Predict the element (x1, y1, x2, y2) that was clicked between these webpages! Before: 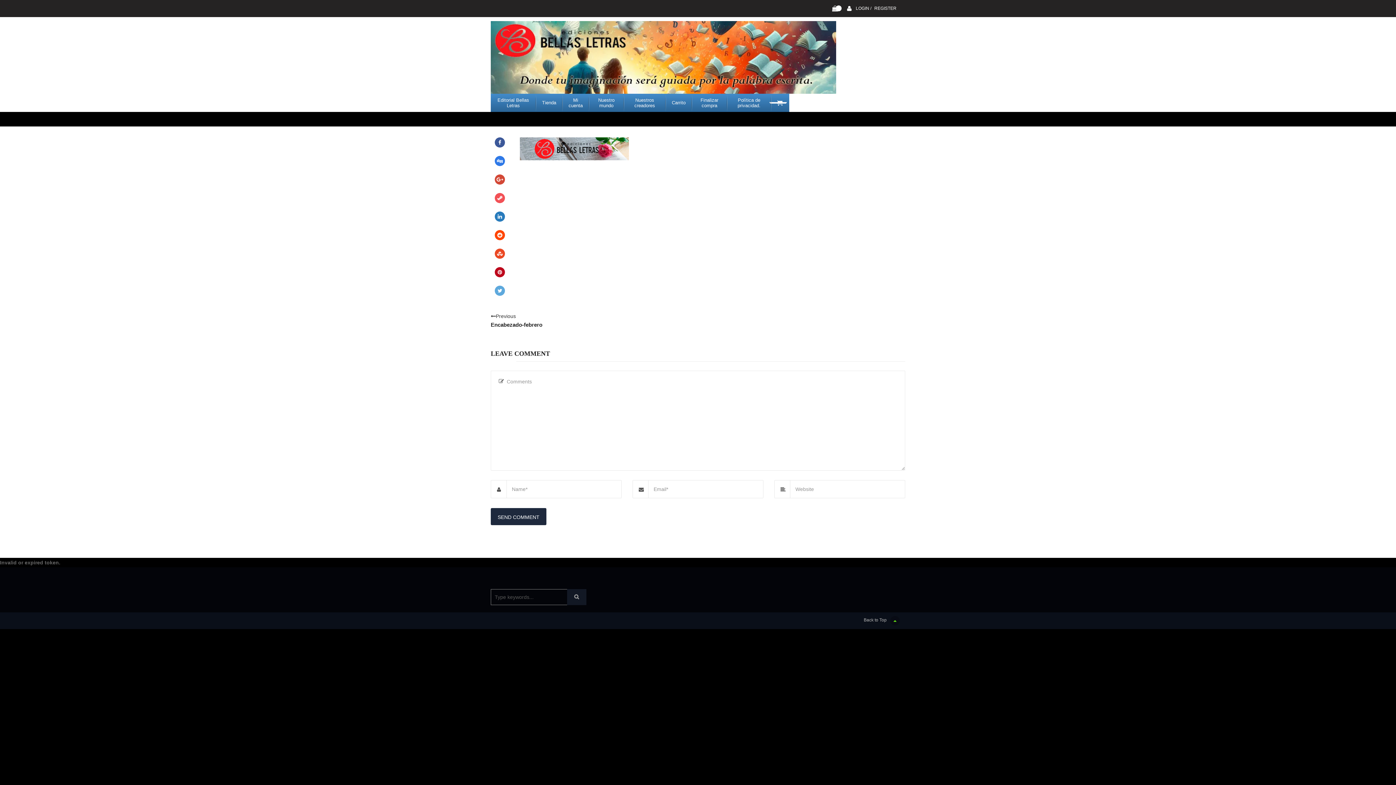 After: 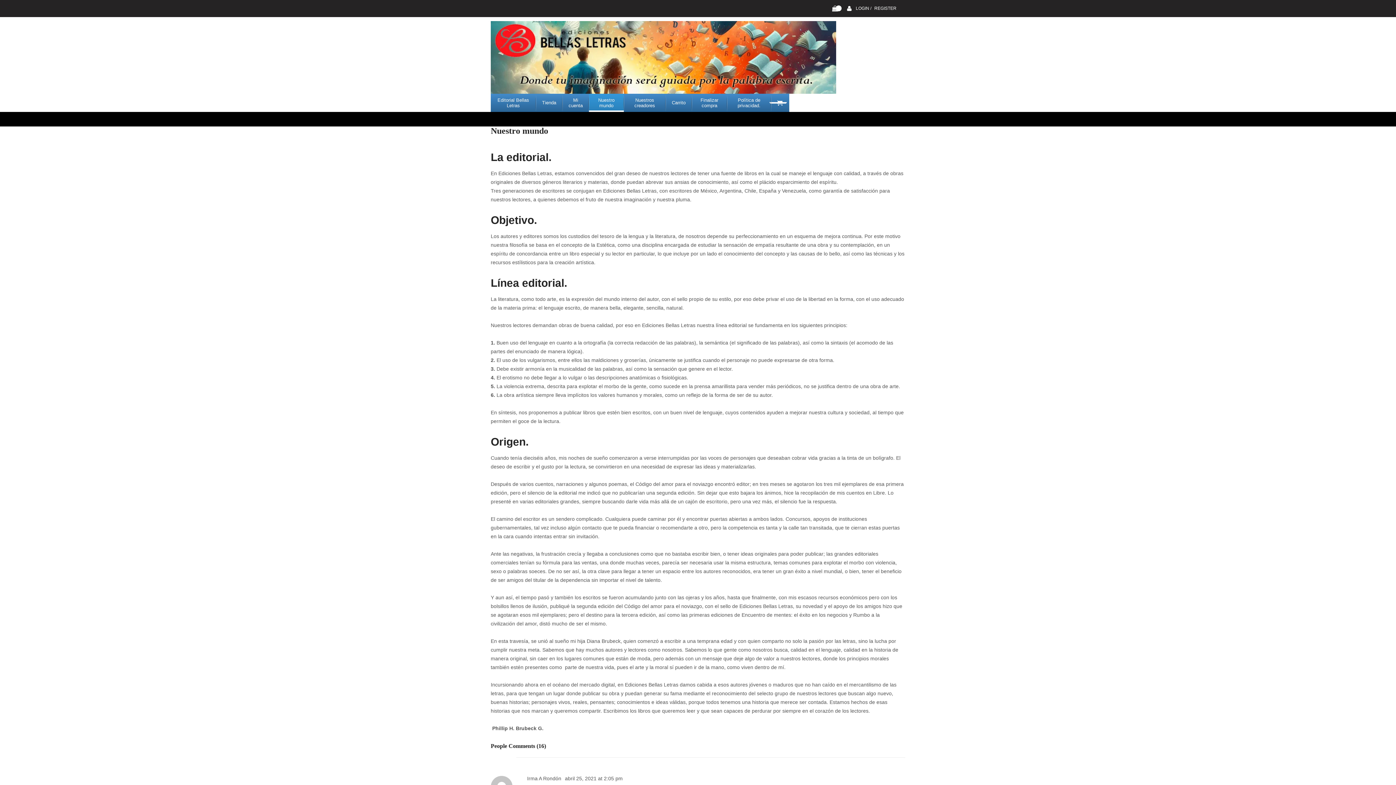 Action: label: Nuestro mundo bbox: (589, 93, 624, 112)